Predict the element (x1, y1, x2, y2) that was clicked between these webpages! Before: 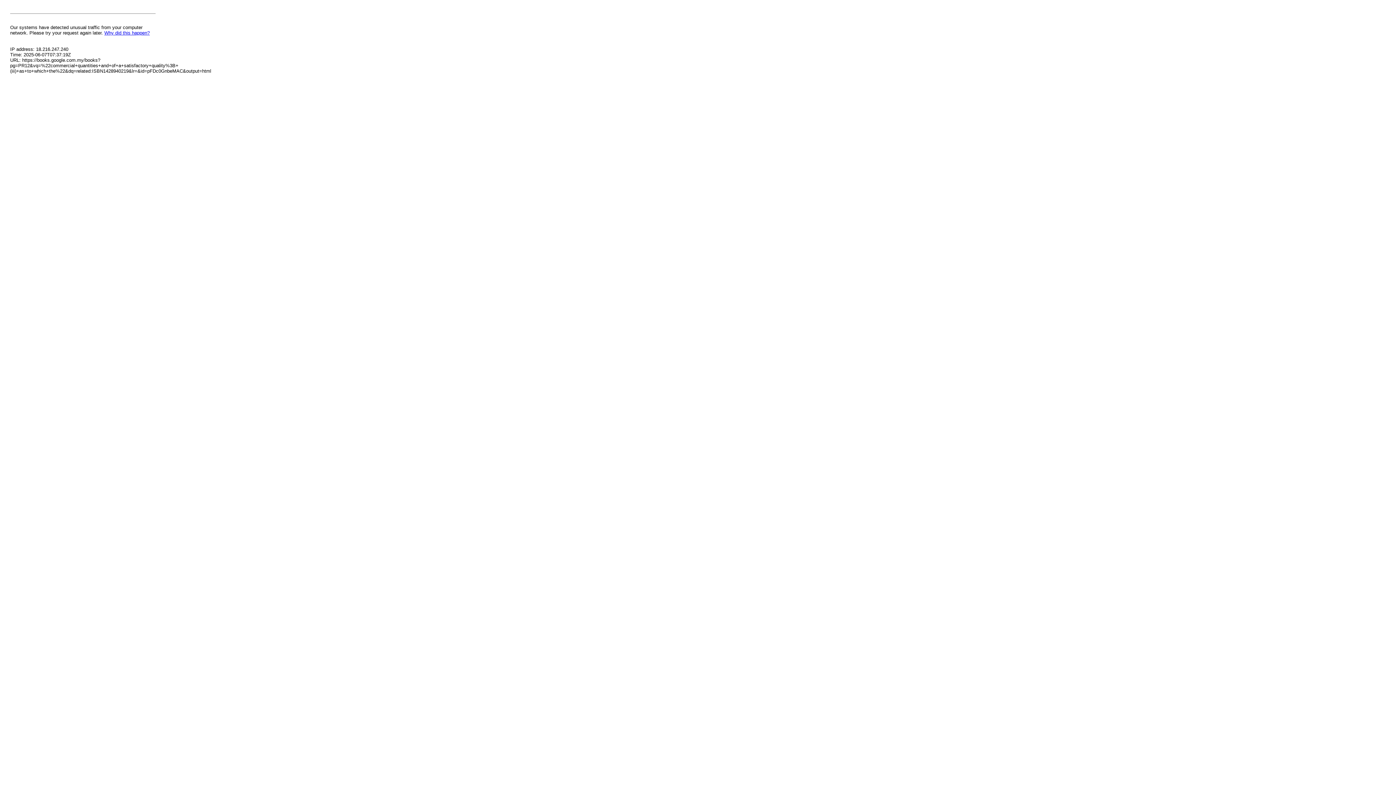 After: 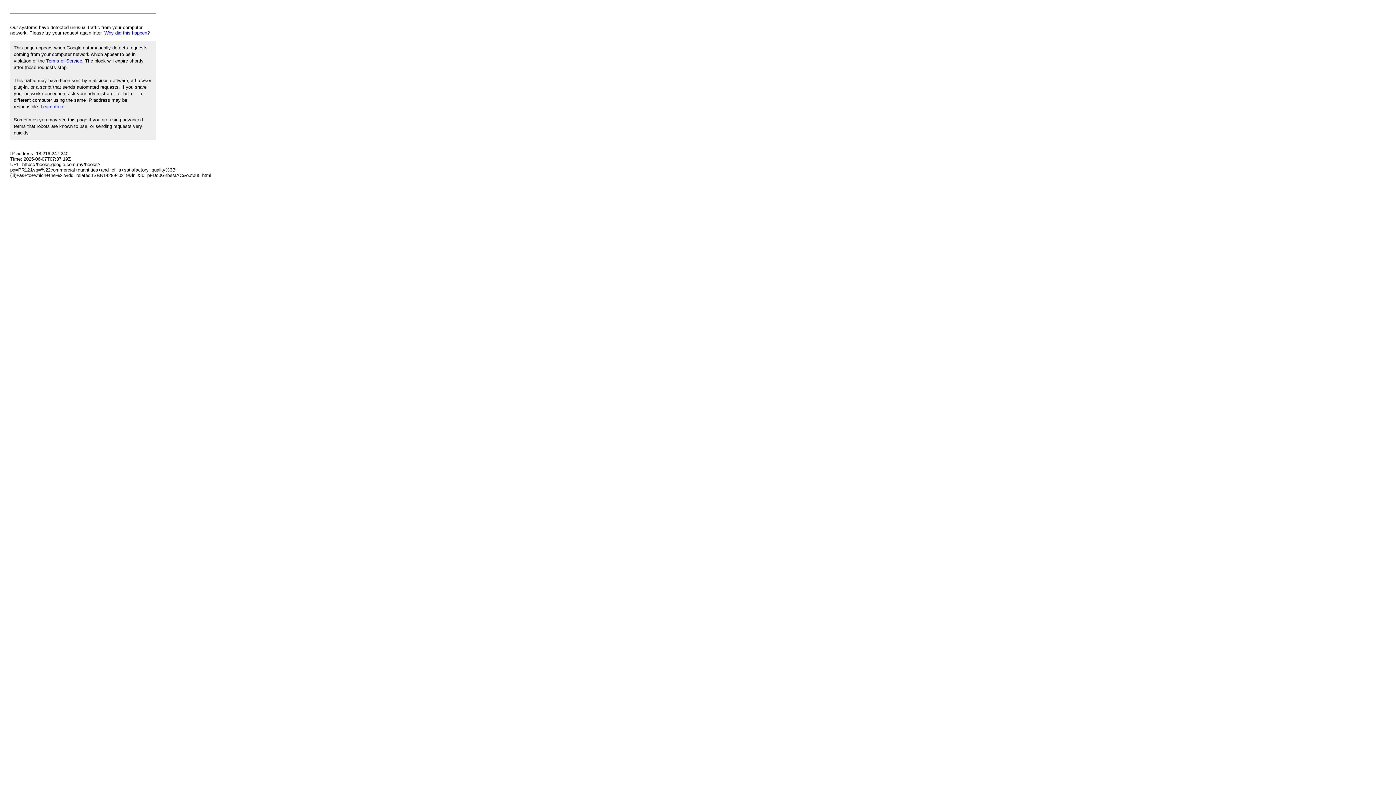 Action: label: Why did this happen? bbox: (104, 30, 149, 35)